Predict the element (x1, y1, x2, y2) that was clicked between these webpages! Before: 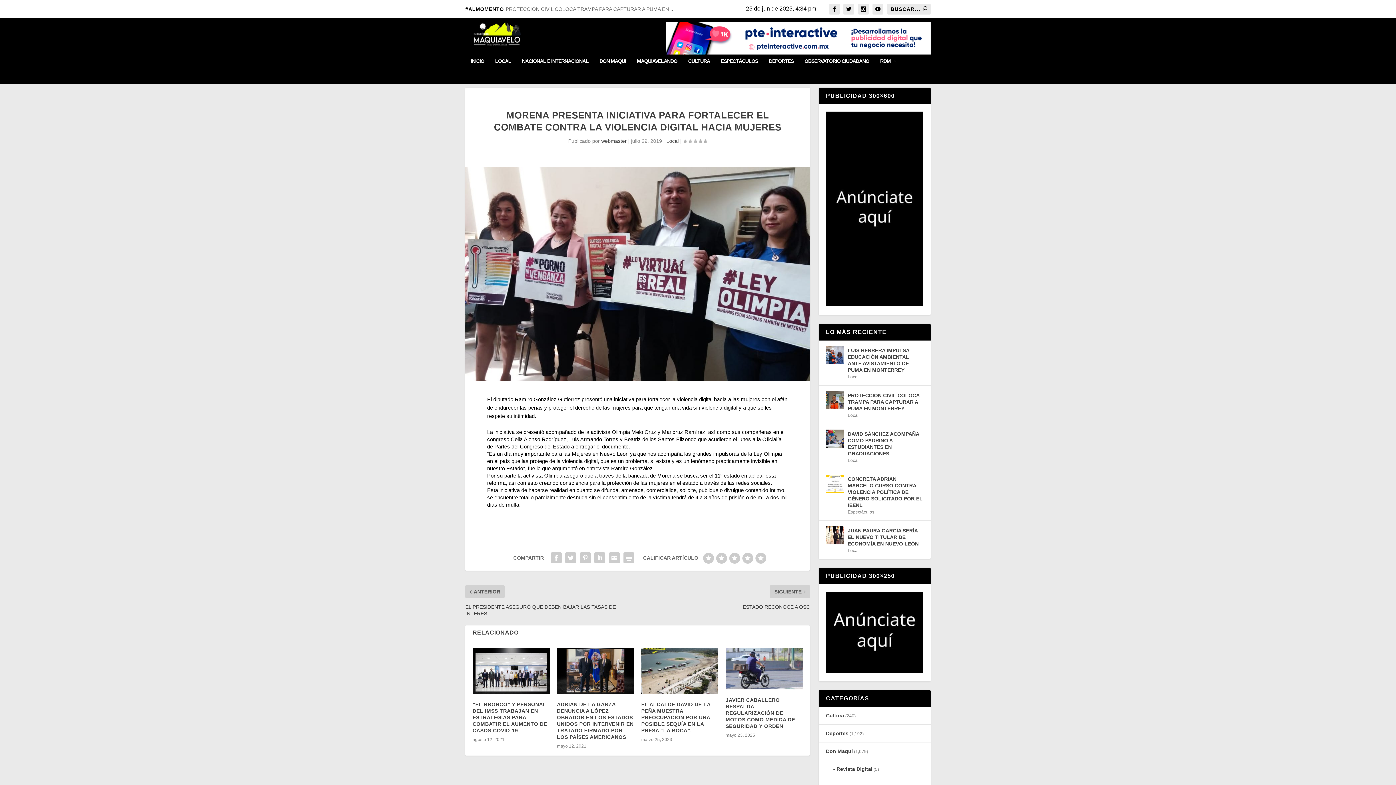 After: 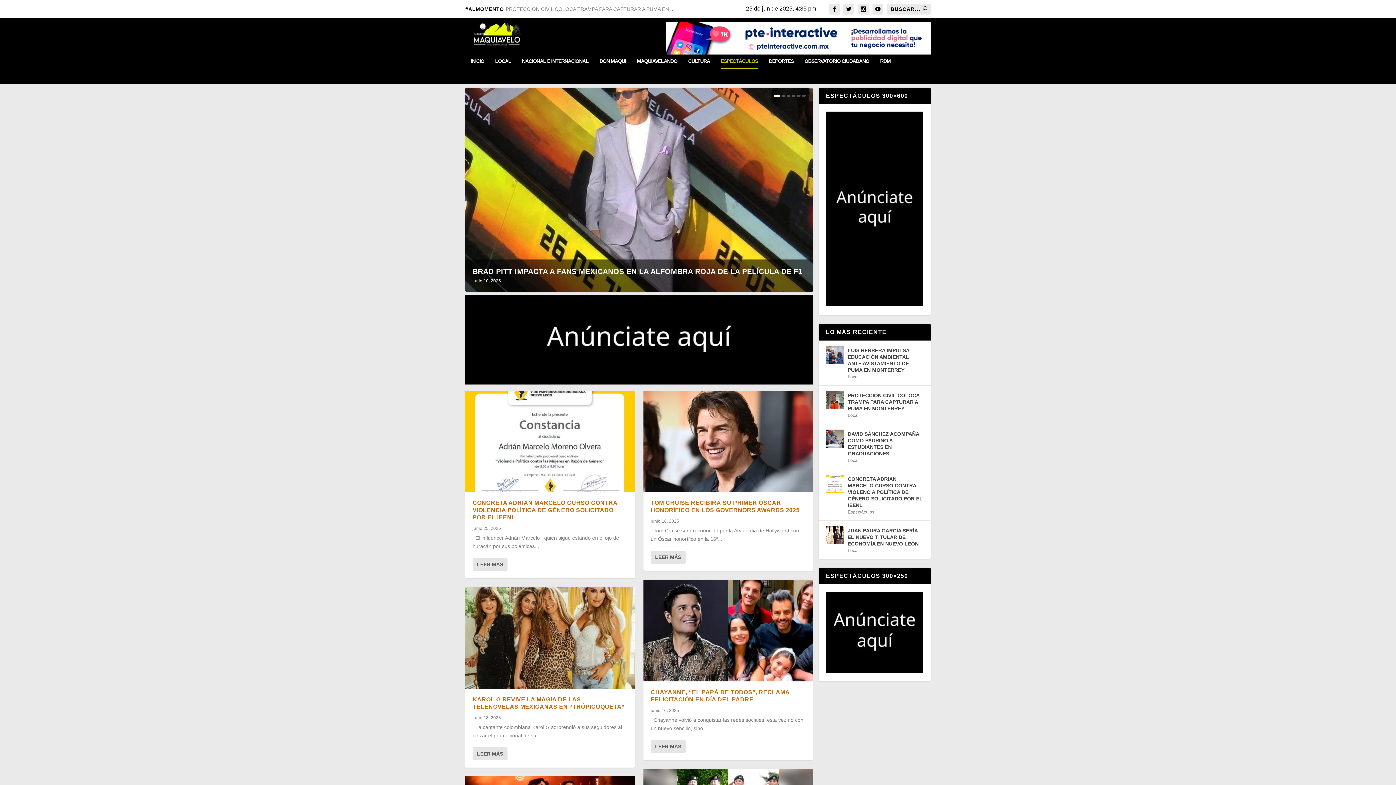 Action: label: ESPECTÁCULOS bbox: (721, 58, 758, 84)